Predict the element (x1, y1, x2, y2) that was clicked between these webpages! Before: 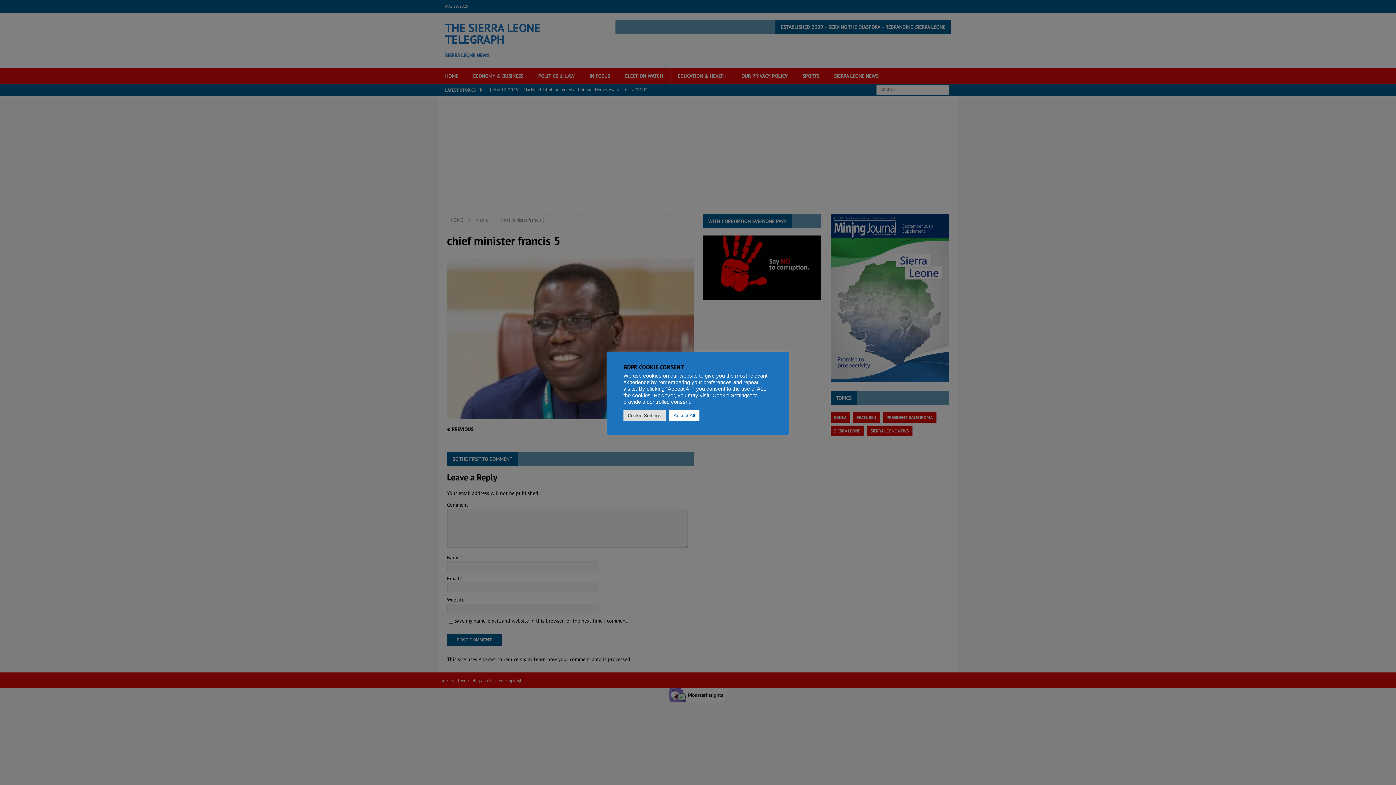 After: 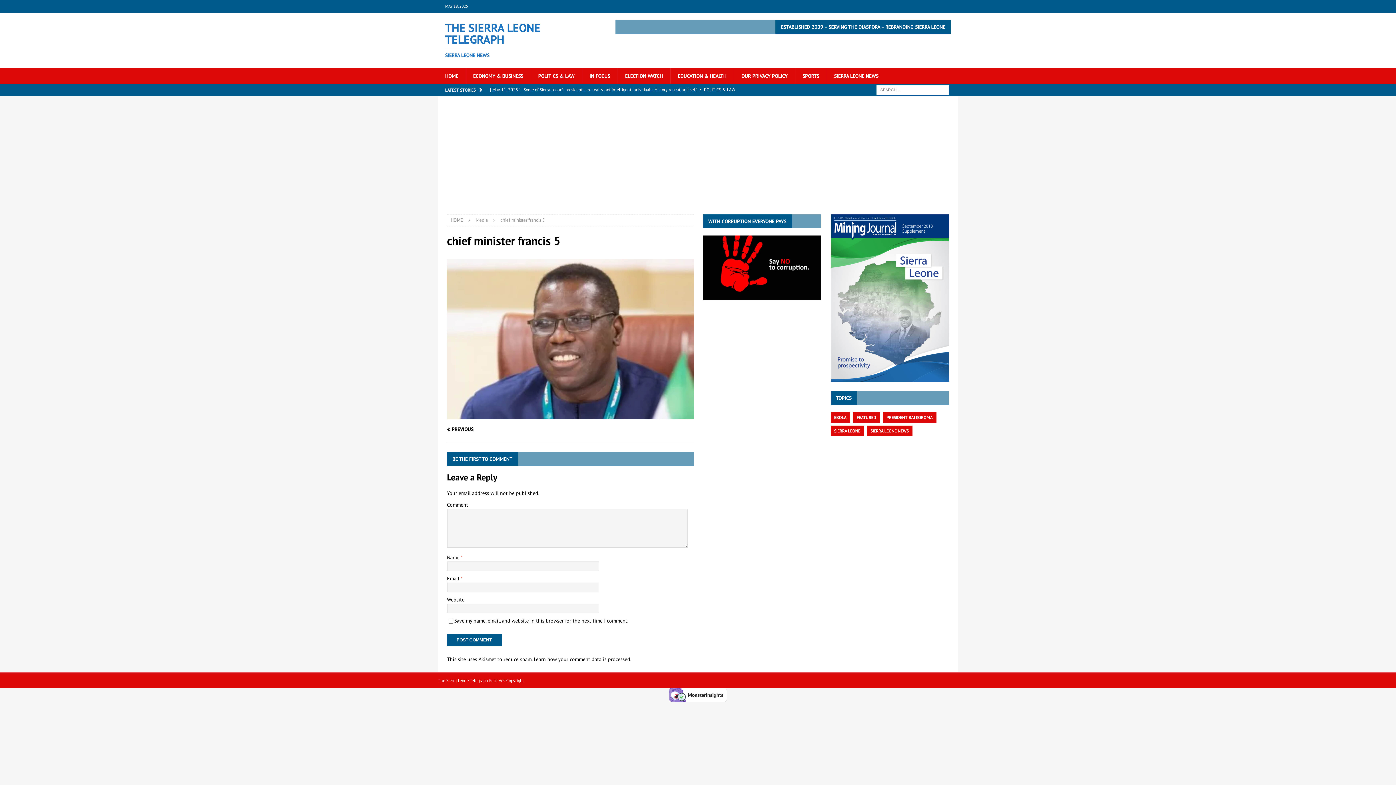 Action: bbox: (669, 410, 699, 421) label: Accept All